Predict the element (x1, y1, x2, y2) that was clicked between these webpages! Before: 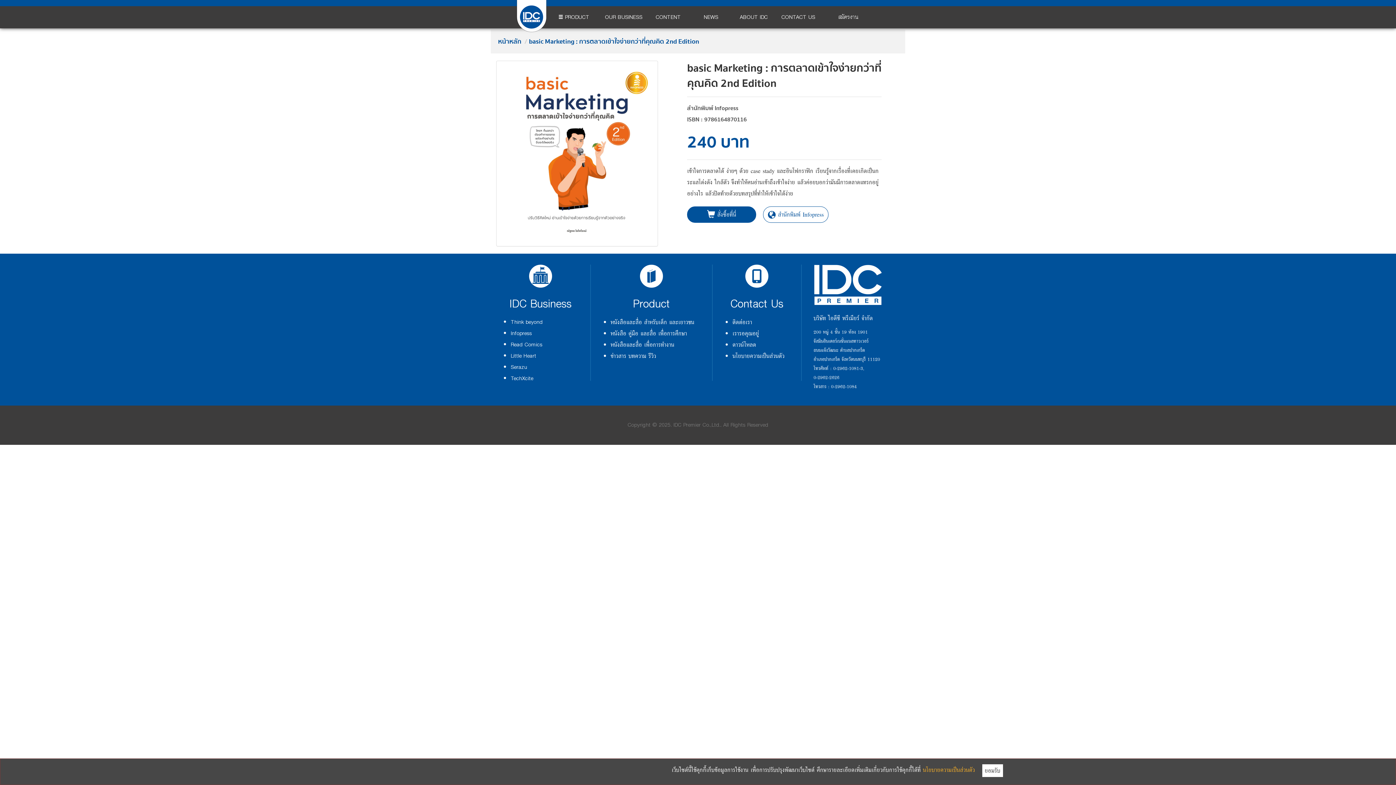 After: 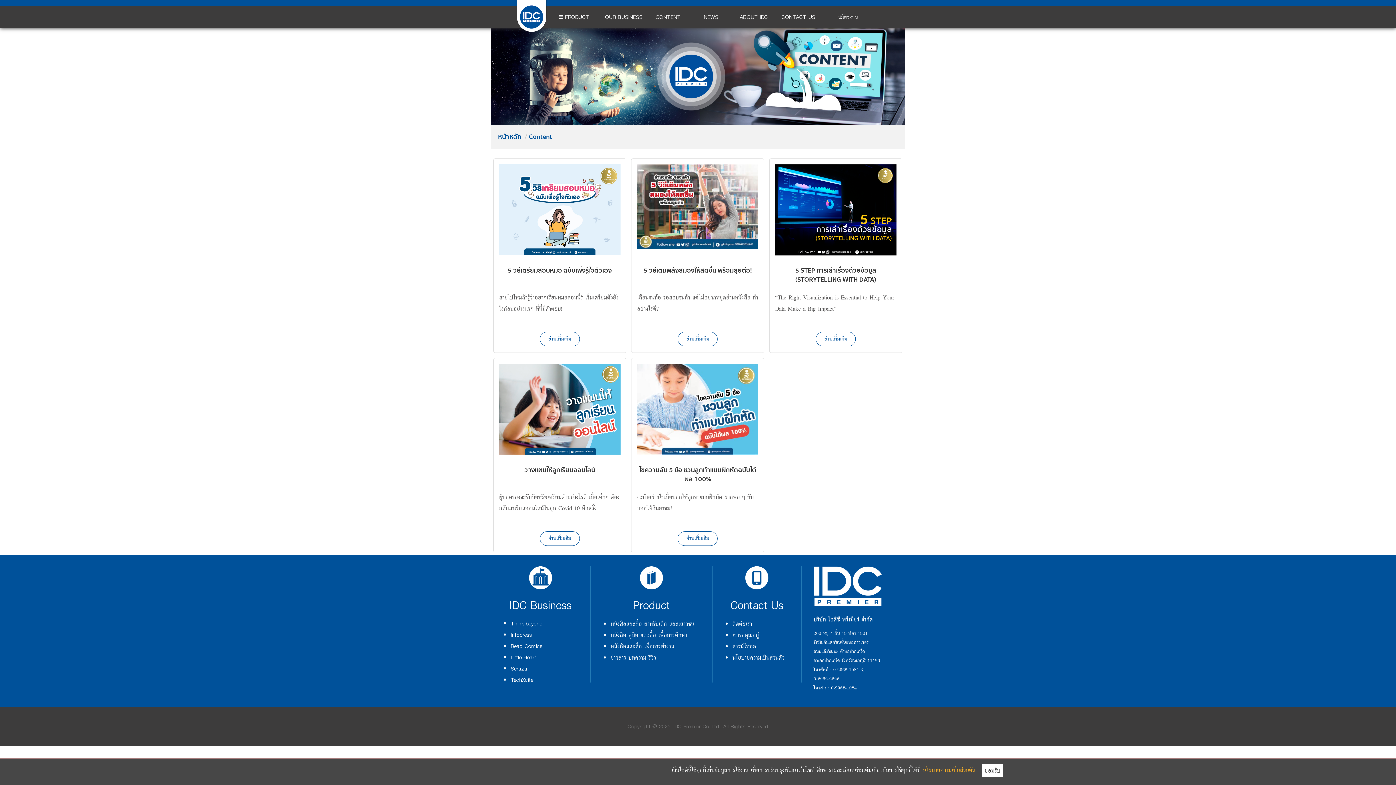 Action: bbox: (648, 10, 688, 24) label: CONTENT